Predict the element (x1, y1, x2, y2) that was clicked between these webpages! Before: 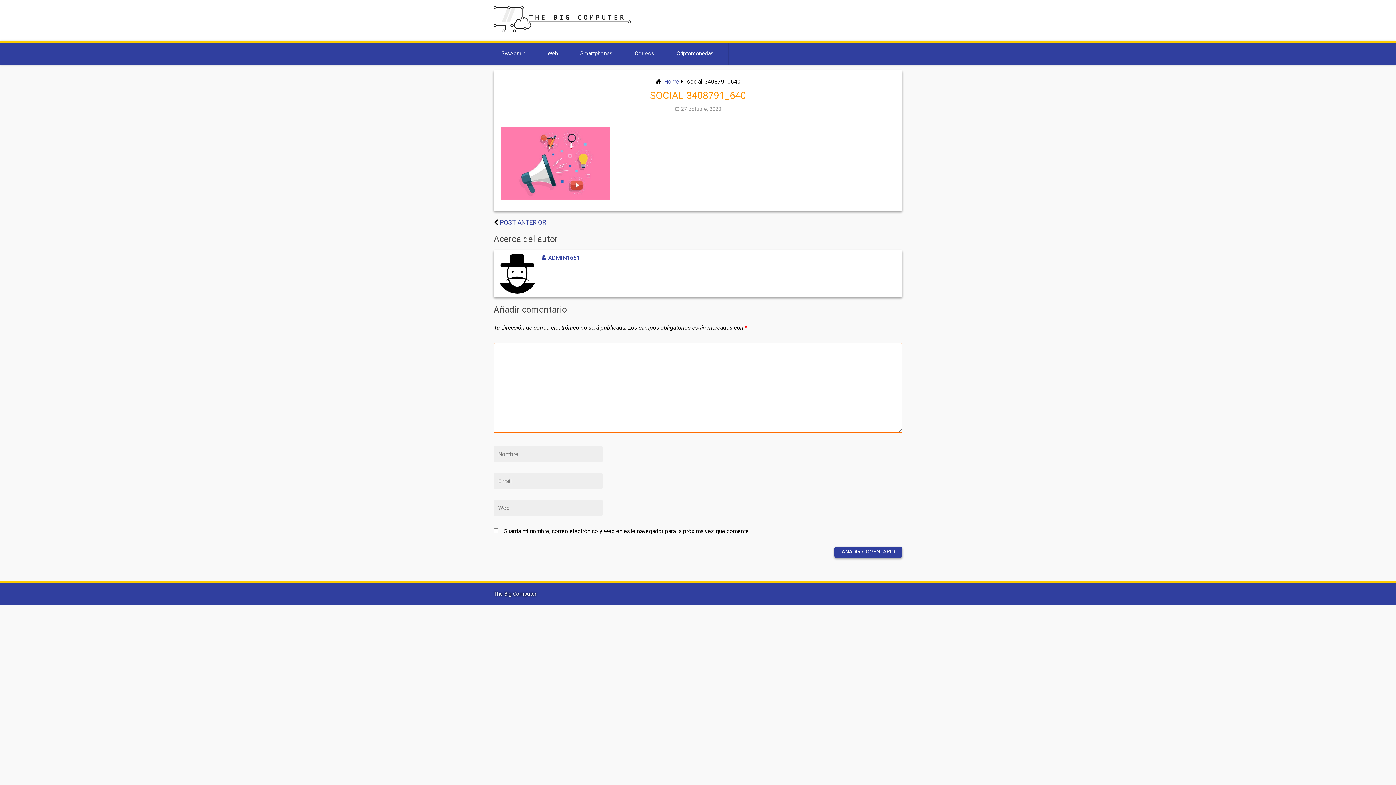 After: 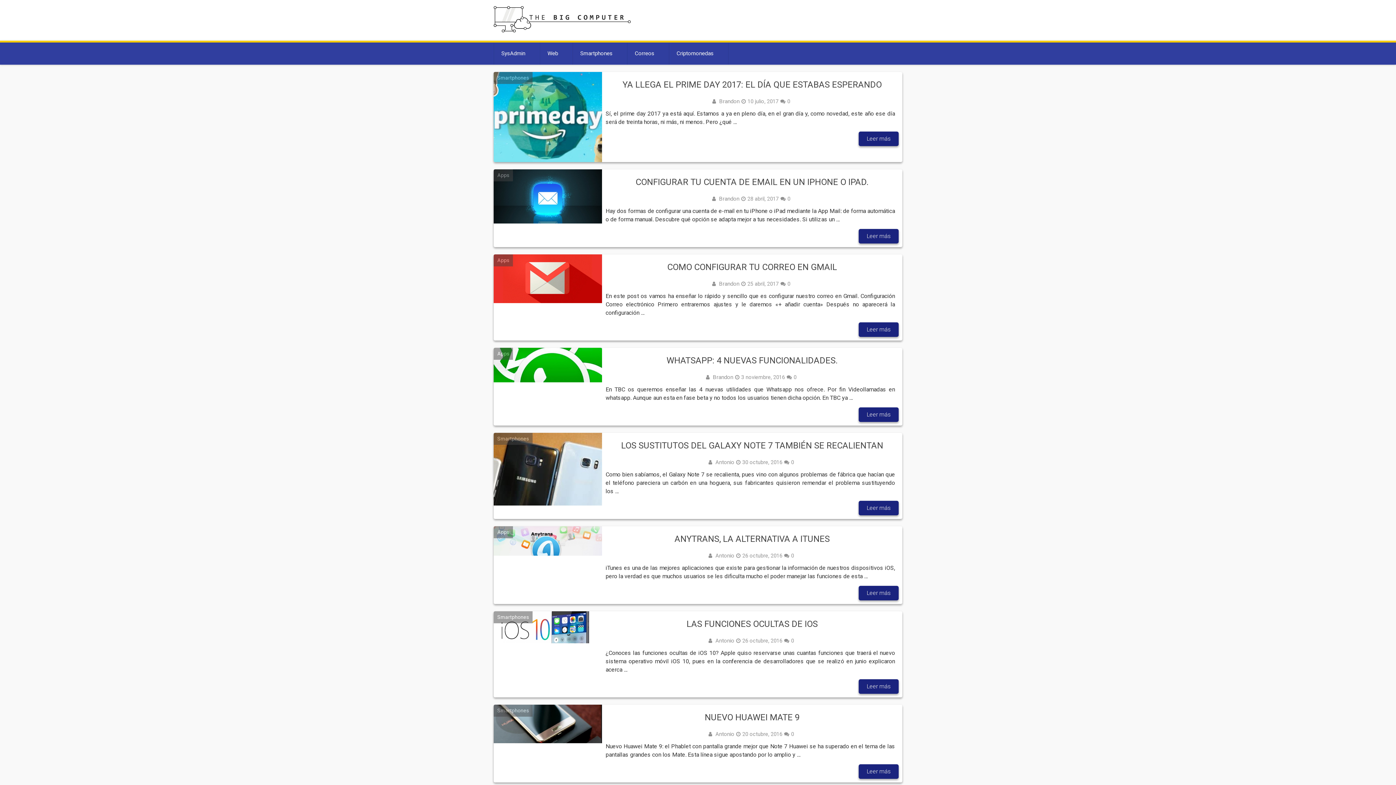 Action: bbox: (573, 42, 627, 64) label: Smartphones